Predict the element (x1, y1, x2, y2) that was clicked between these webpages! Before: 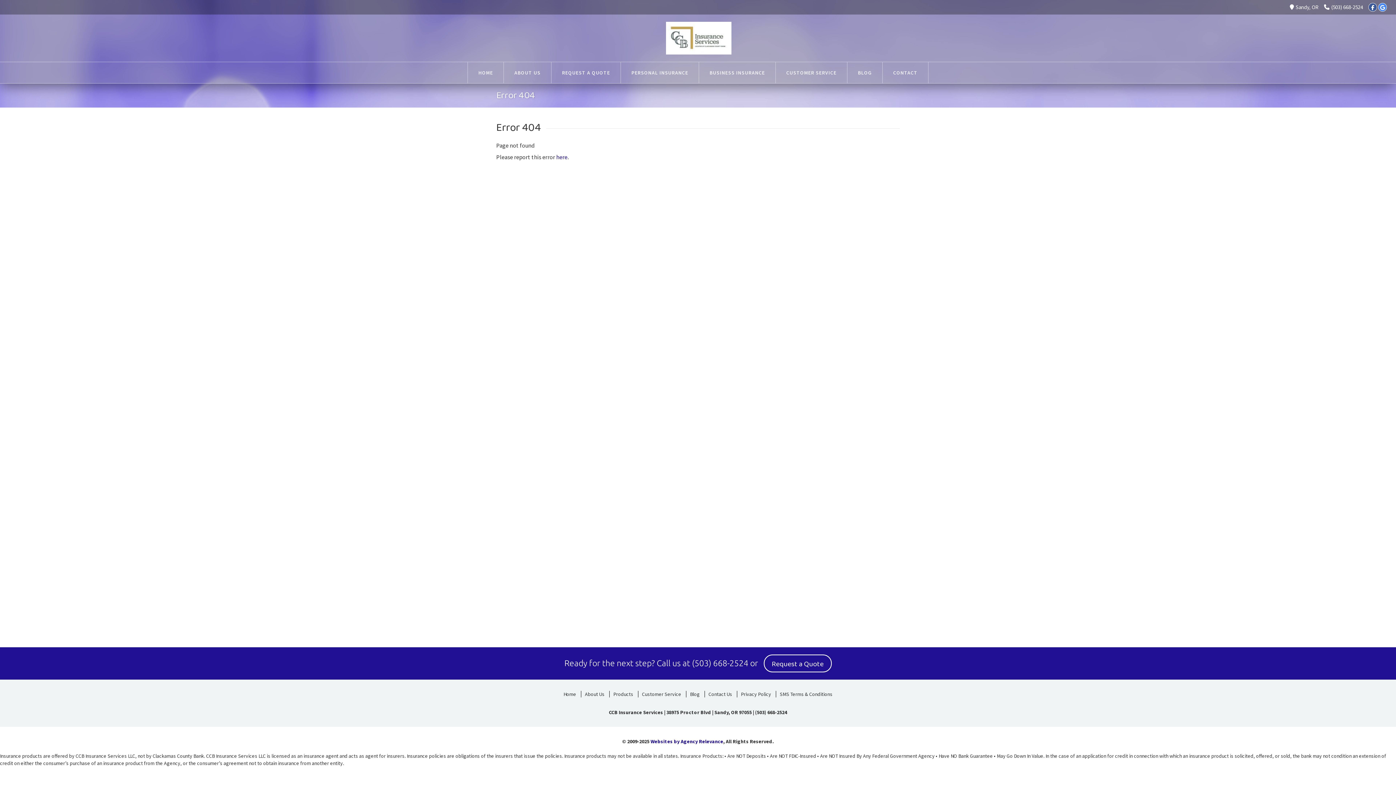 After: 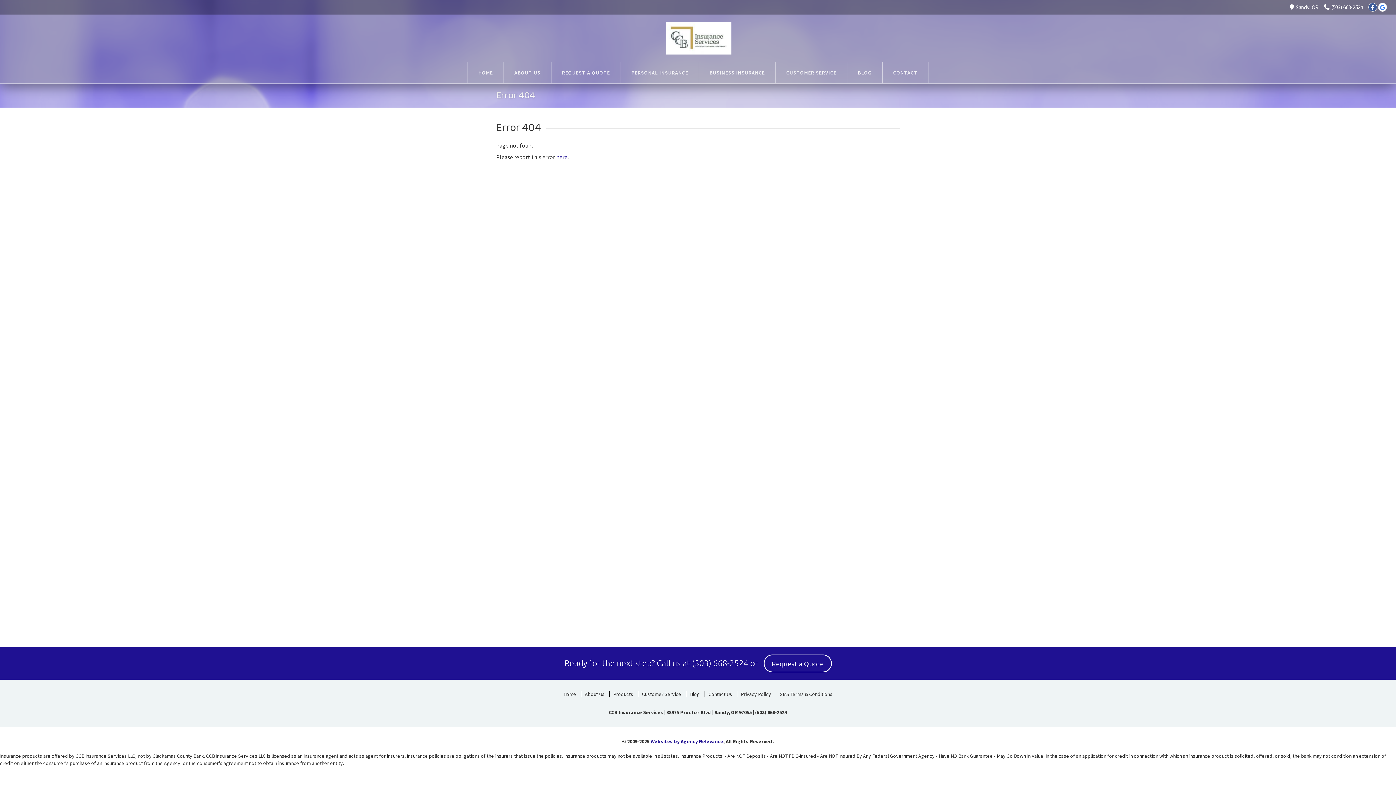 Action: label: Google bbox: (1378, 2, 1387, 11)